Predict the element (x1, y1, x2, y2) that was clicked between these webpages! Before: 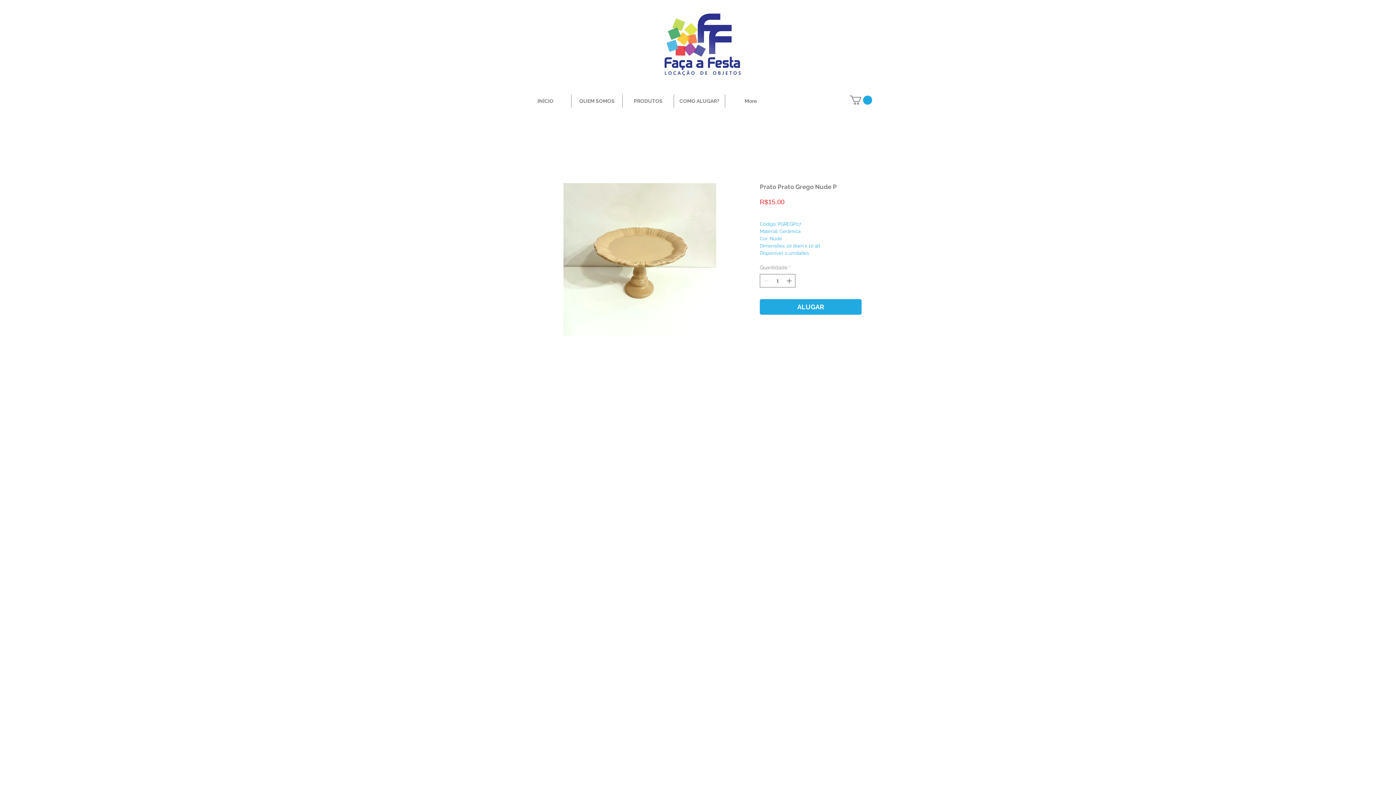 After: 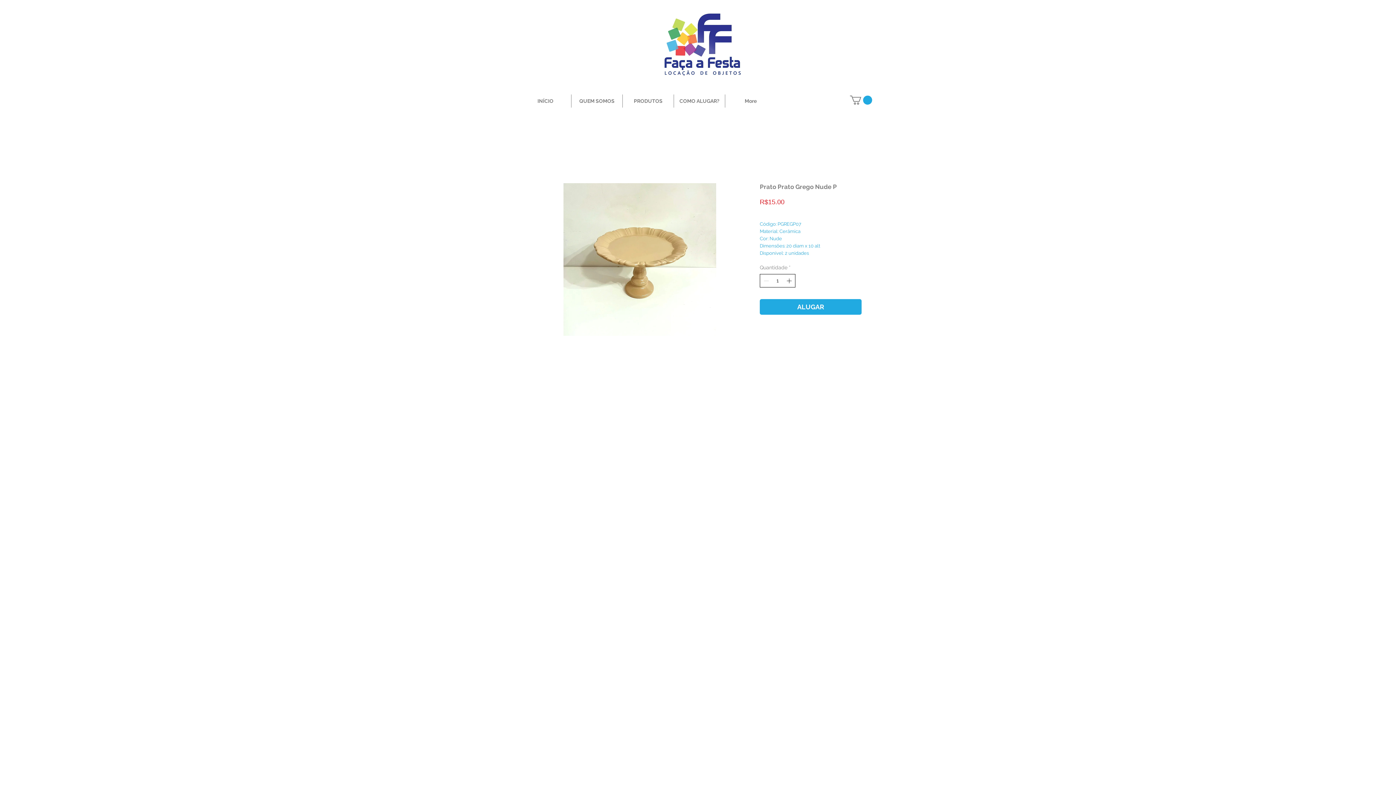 Action: bbox: (785, 274, 794, 287) label: Increment